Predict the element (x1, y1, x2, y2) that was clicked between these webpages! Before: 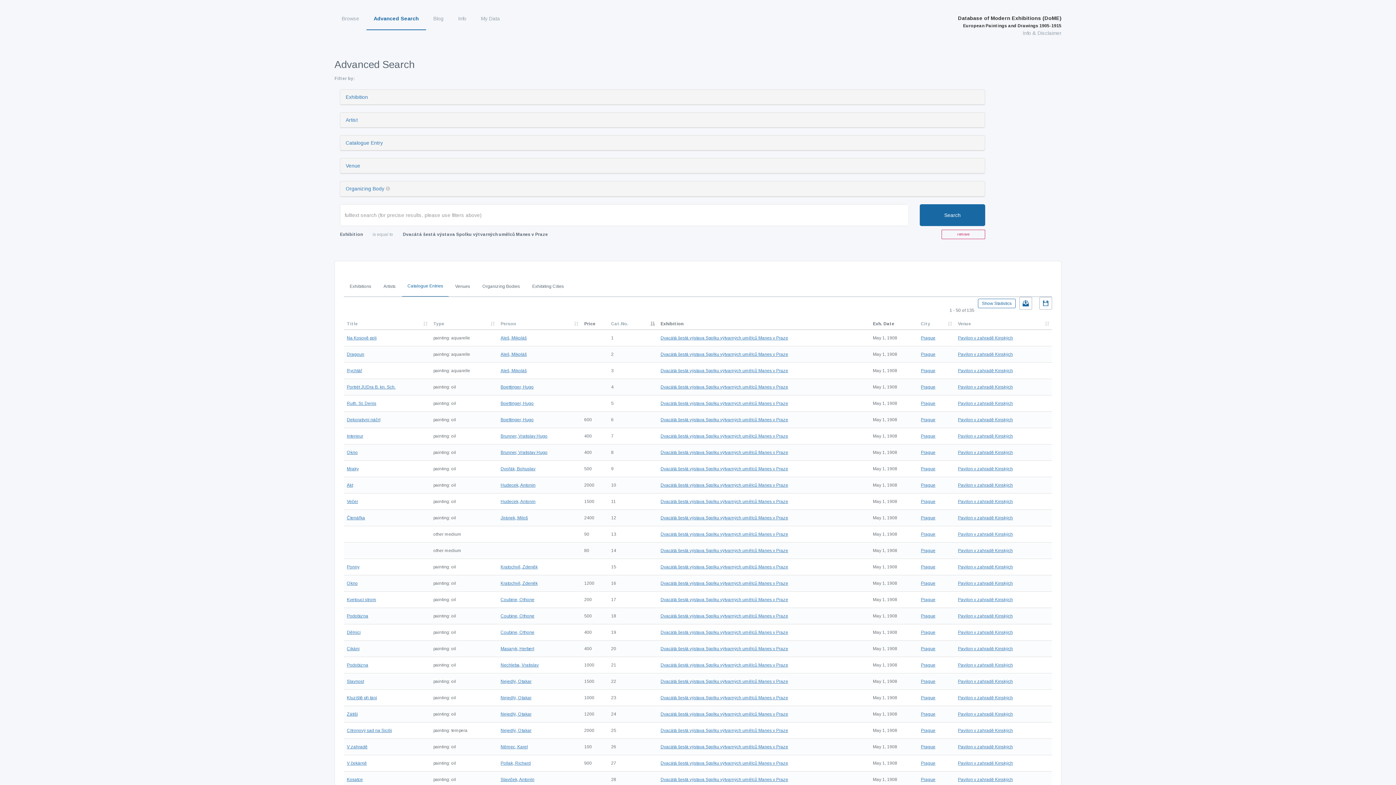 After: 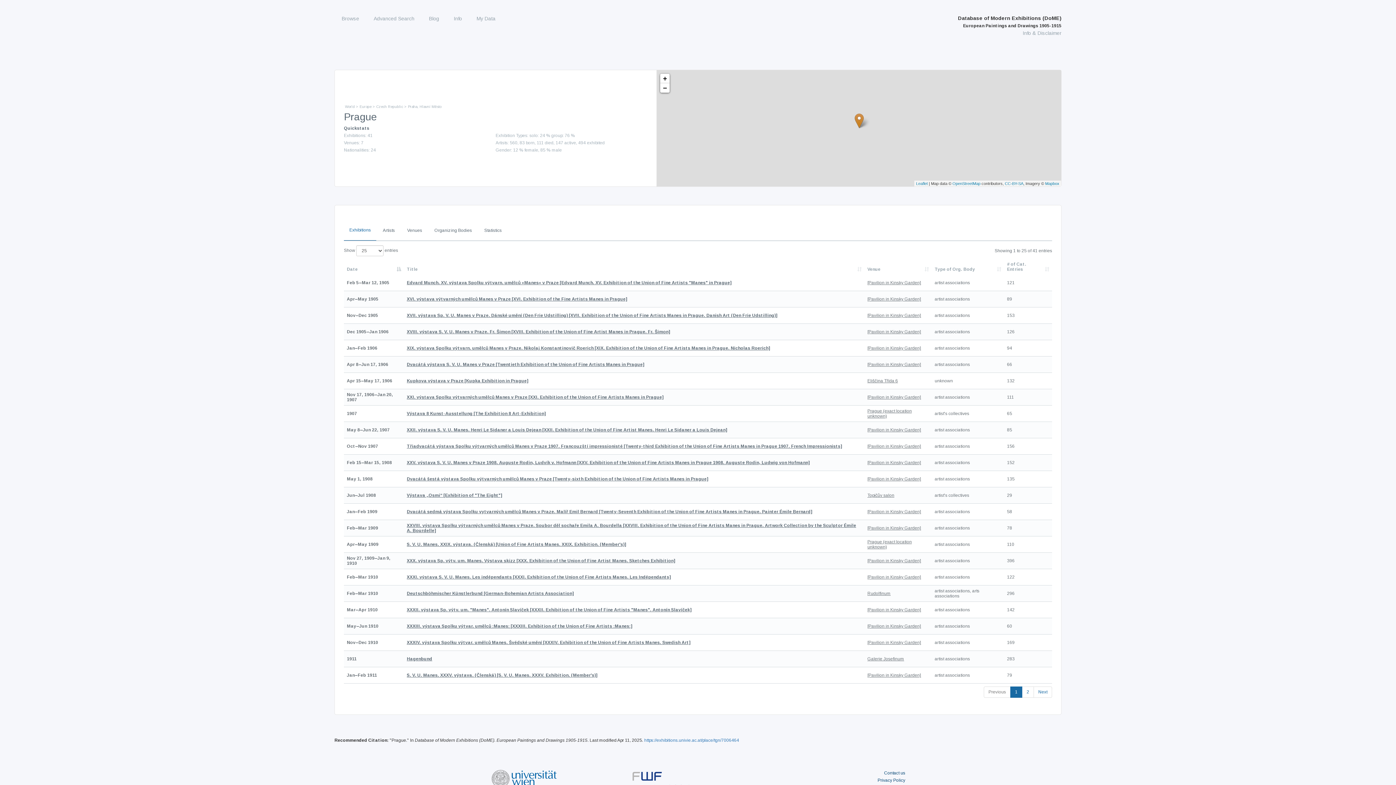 Action: bbox: (921, 515, 935, 520) label: Prague